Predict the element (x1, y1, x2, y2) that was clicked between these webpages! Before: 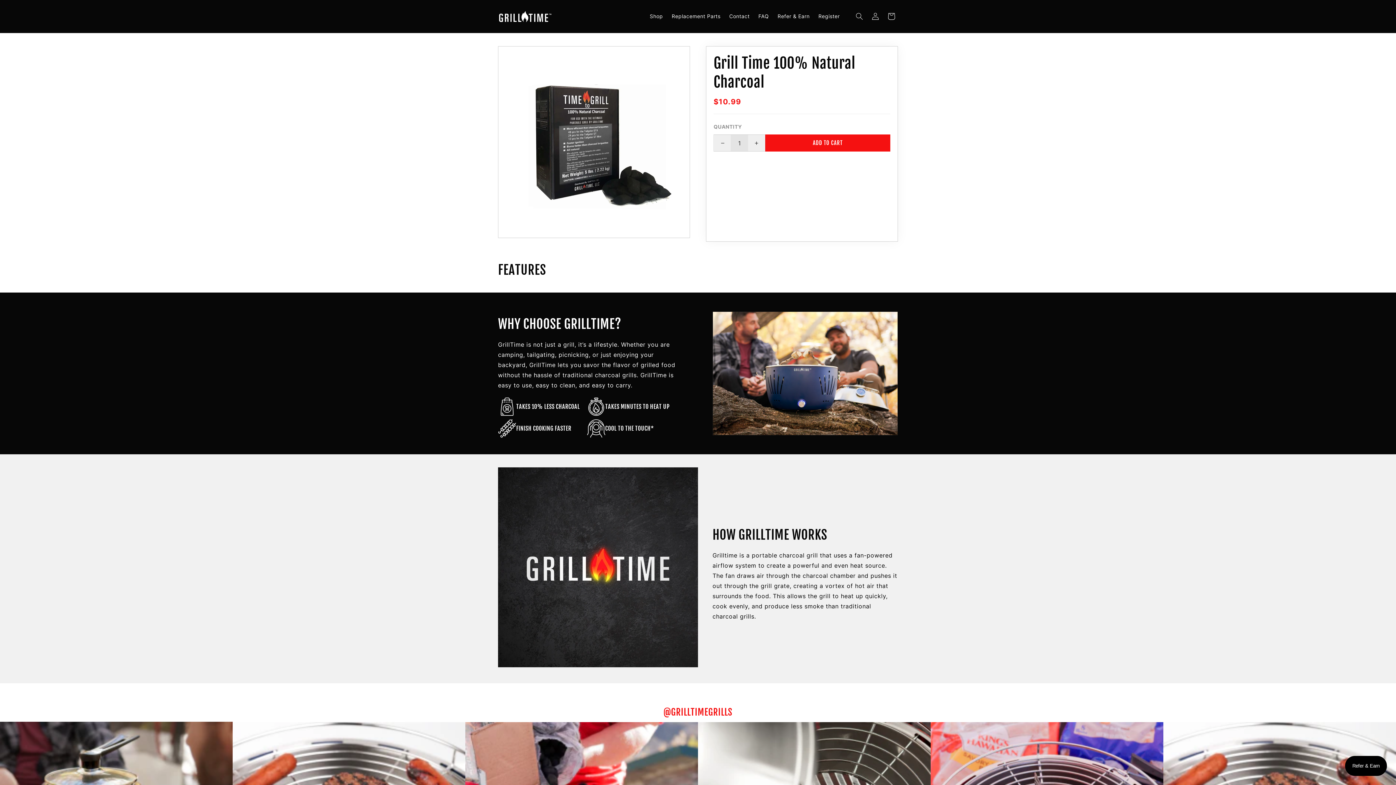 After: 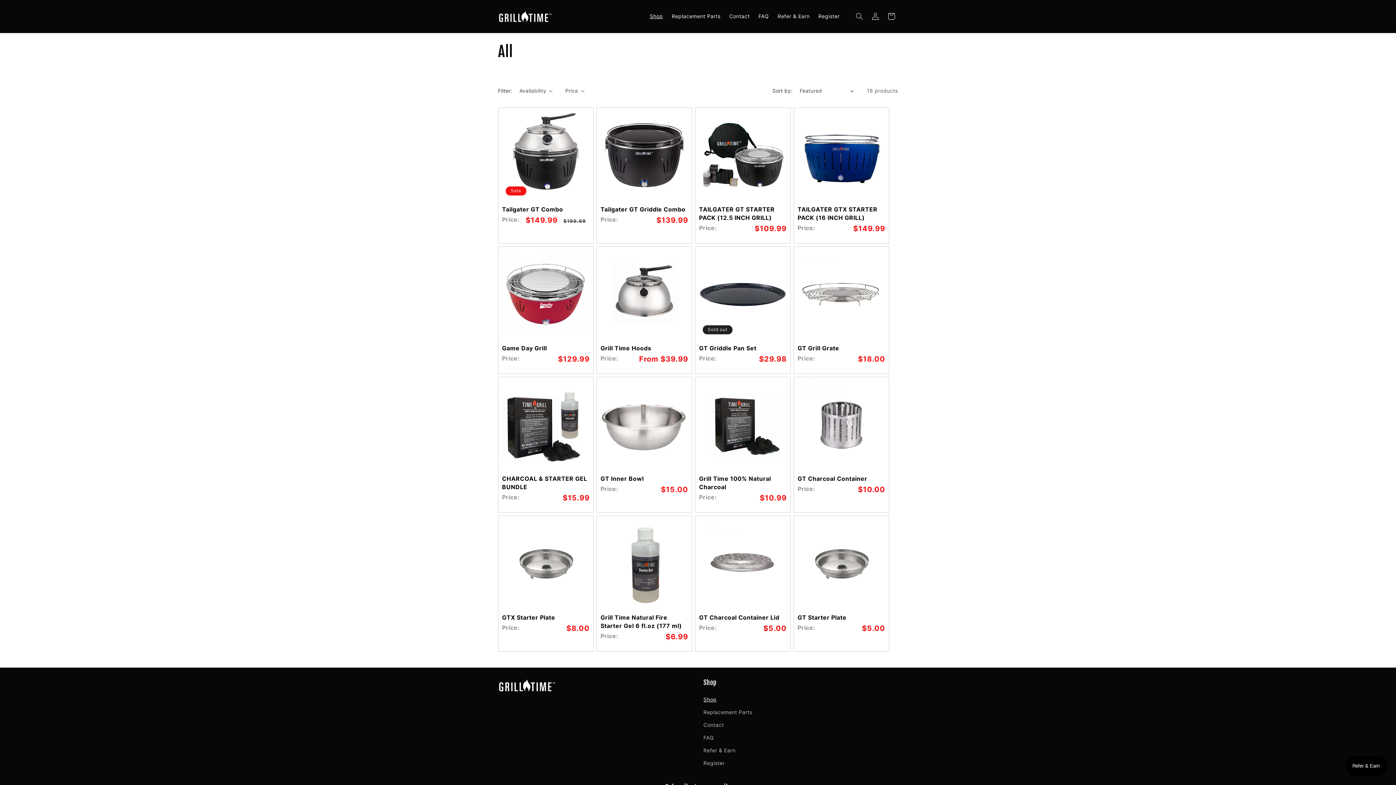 Action: bbox: (645, 8, 667, 24) label: Shop